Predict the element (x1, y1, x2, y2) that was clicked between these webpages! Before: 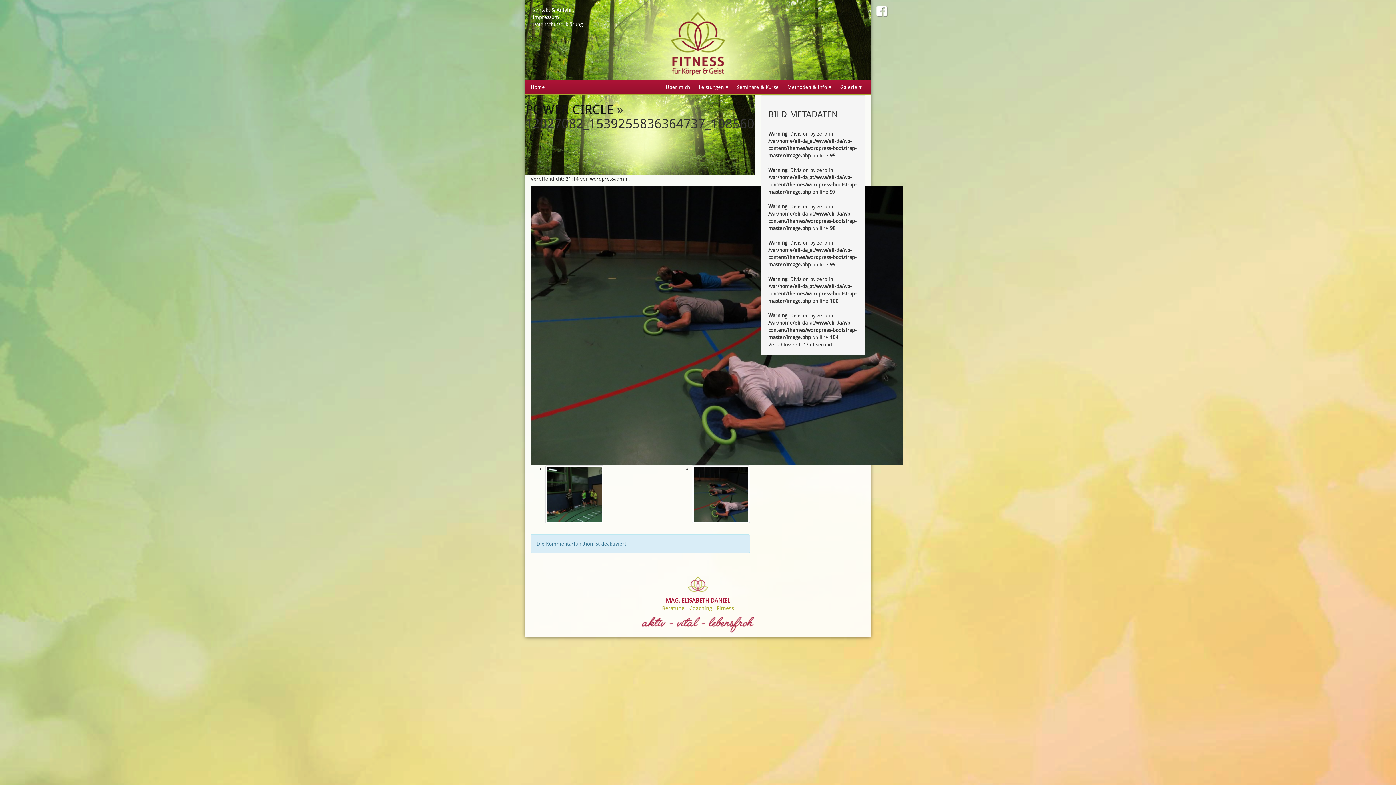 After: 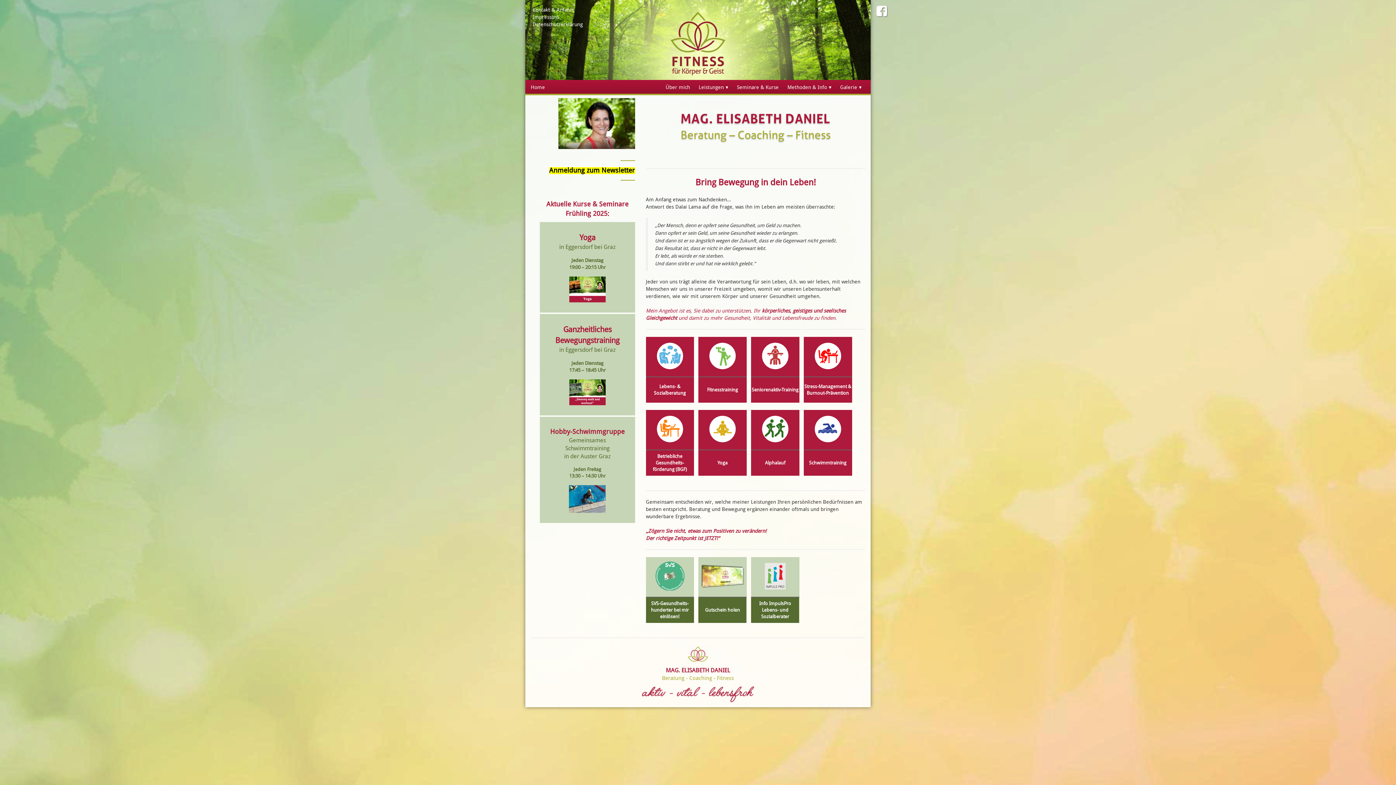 Action: bbox: (590, 176, 628, 181) label: wordpressadmin